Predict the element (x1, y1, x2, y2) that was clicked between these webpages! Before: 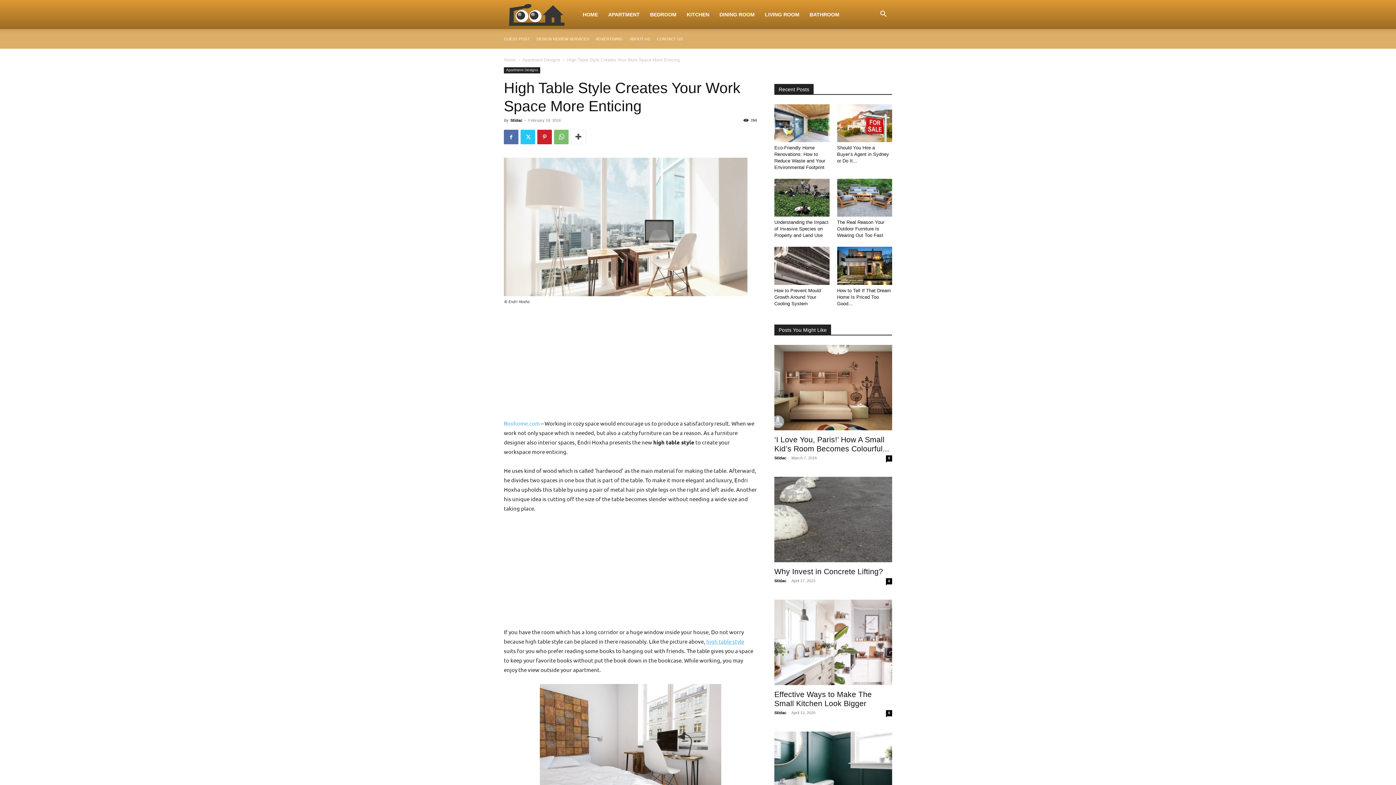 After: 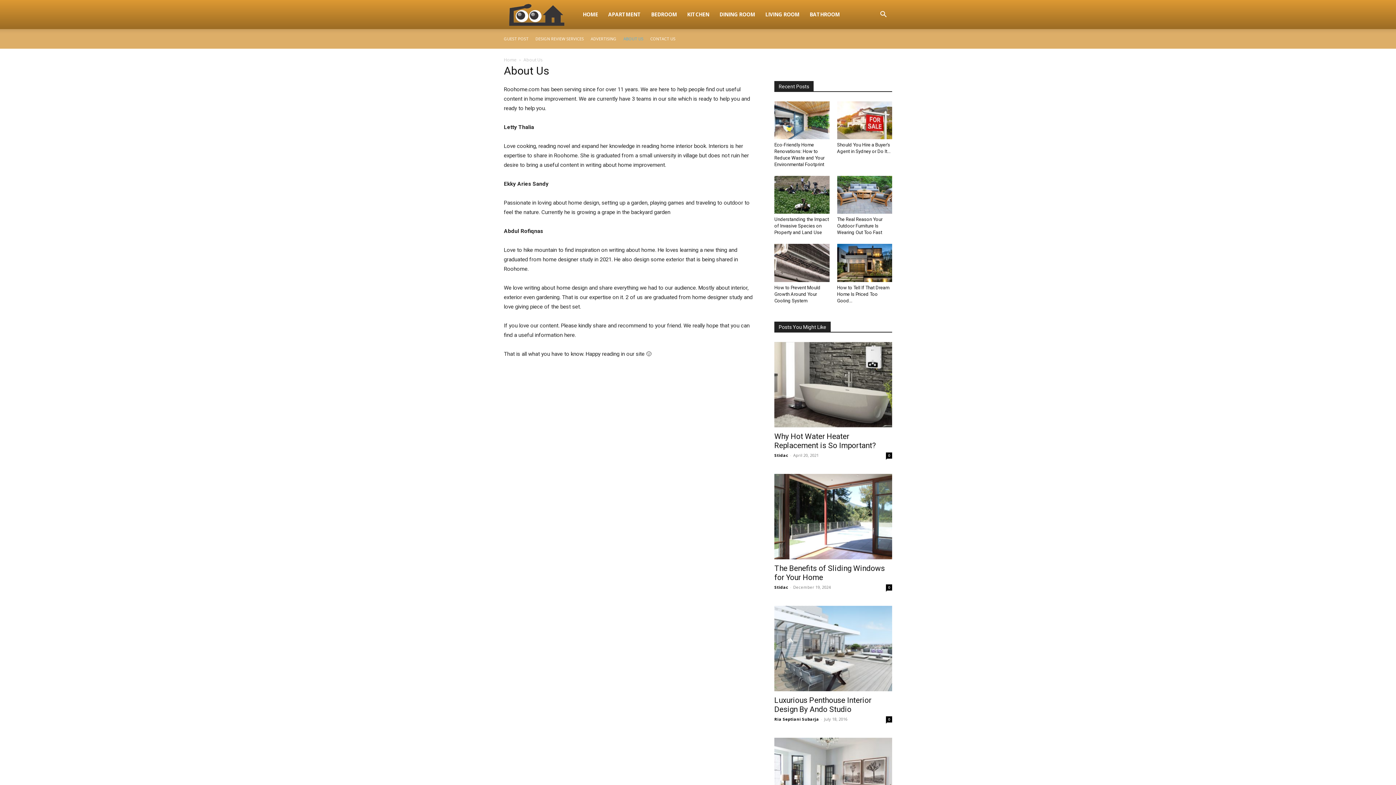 Action: bbox: (629, 36, 650, 41) label: ABOUT US